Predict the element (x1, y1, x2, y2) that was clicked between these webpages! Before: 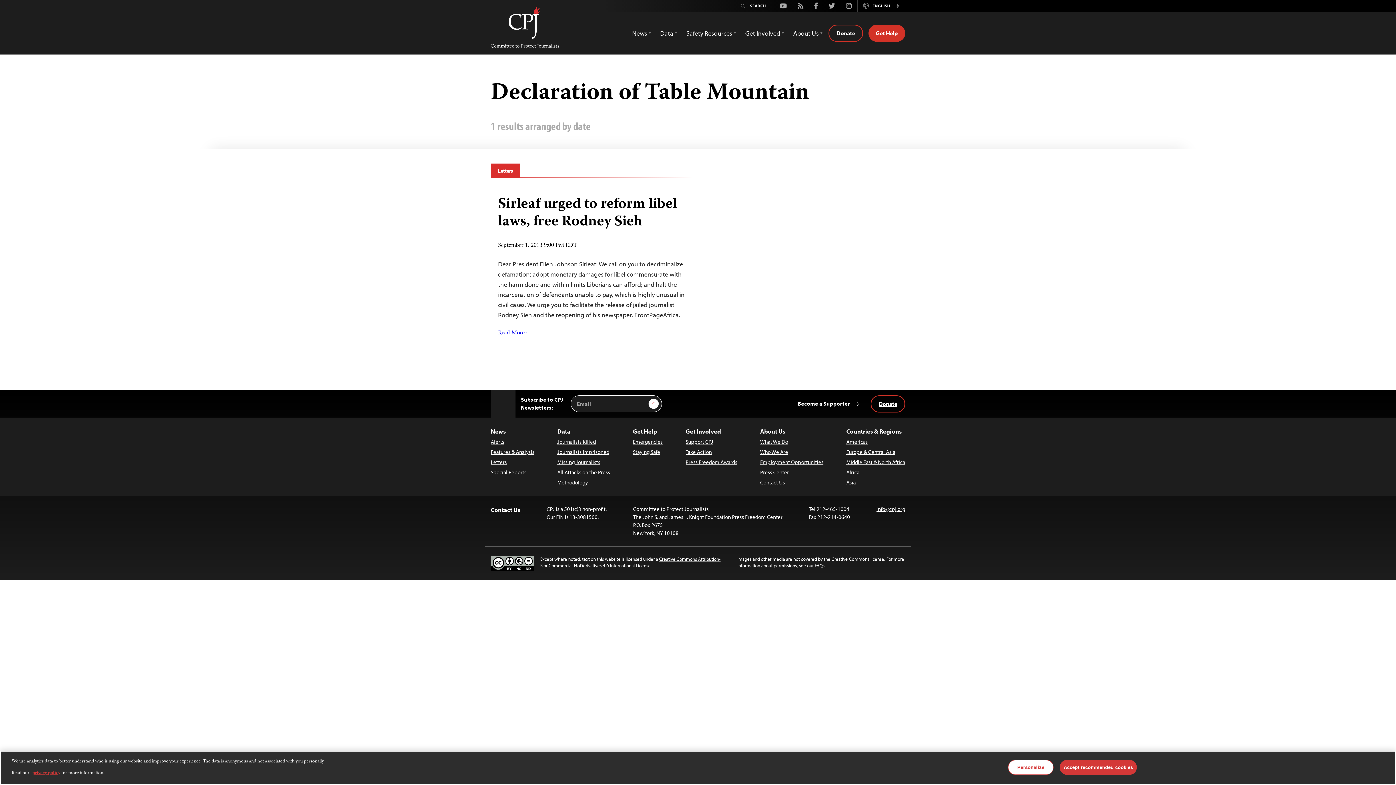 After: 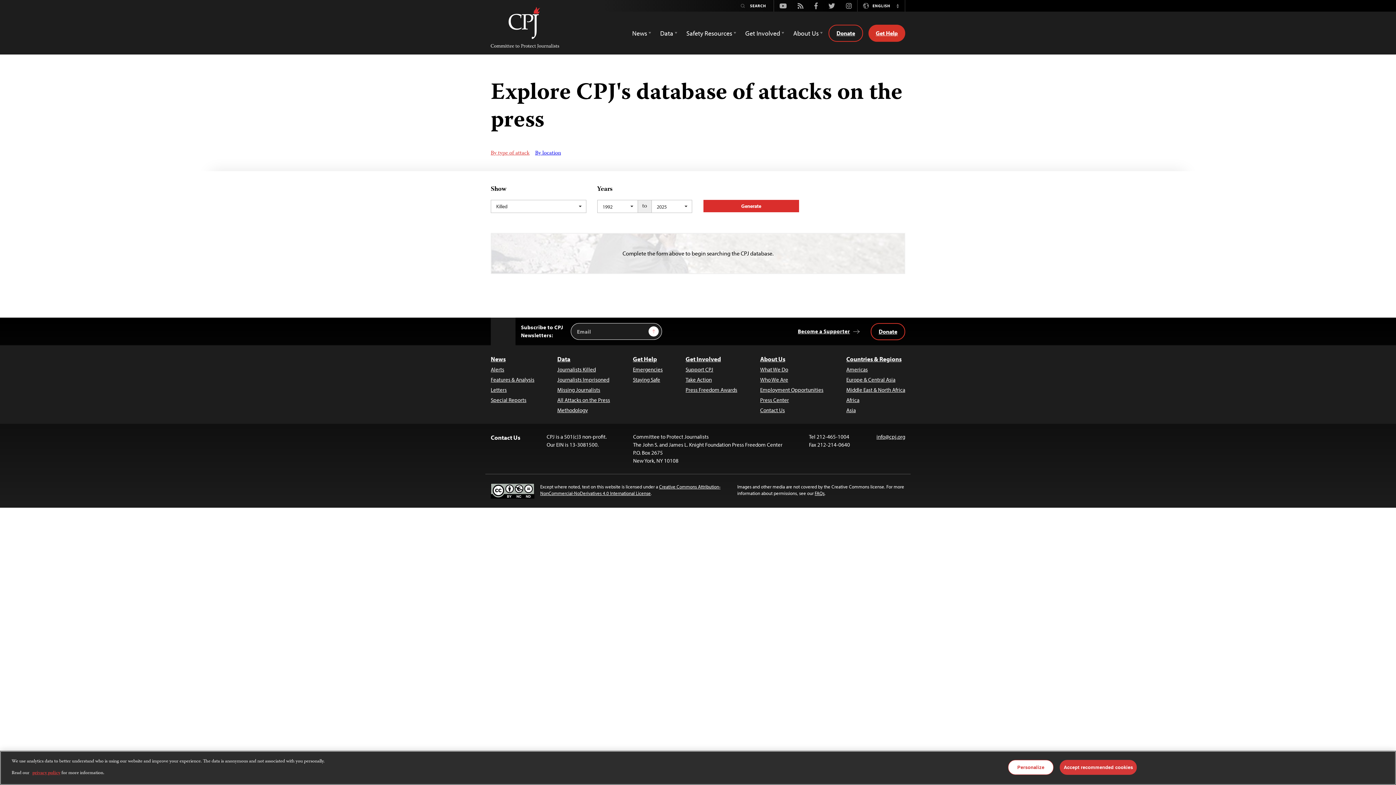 Action: bbox: (557, 468, 610, 476) label: All Attacks on the Press